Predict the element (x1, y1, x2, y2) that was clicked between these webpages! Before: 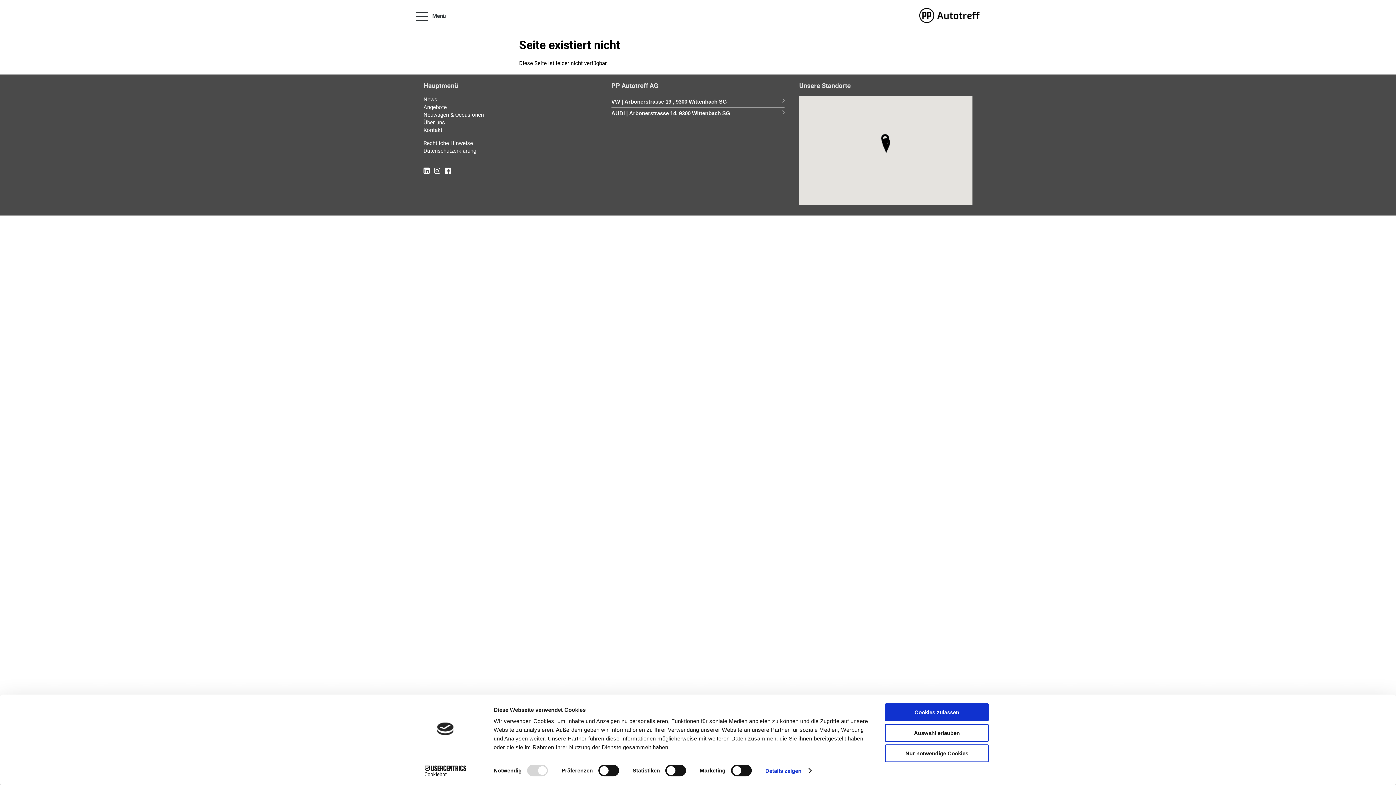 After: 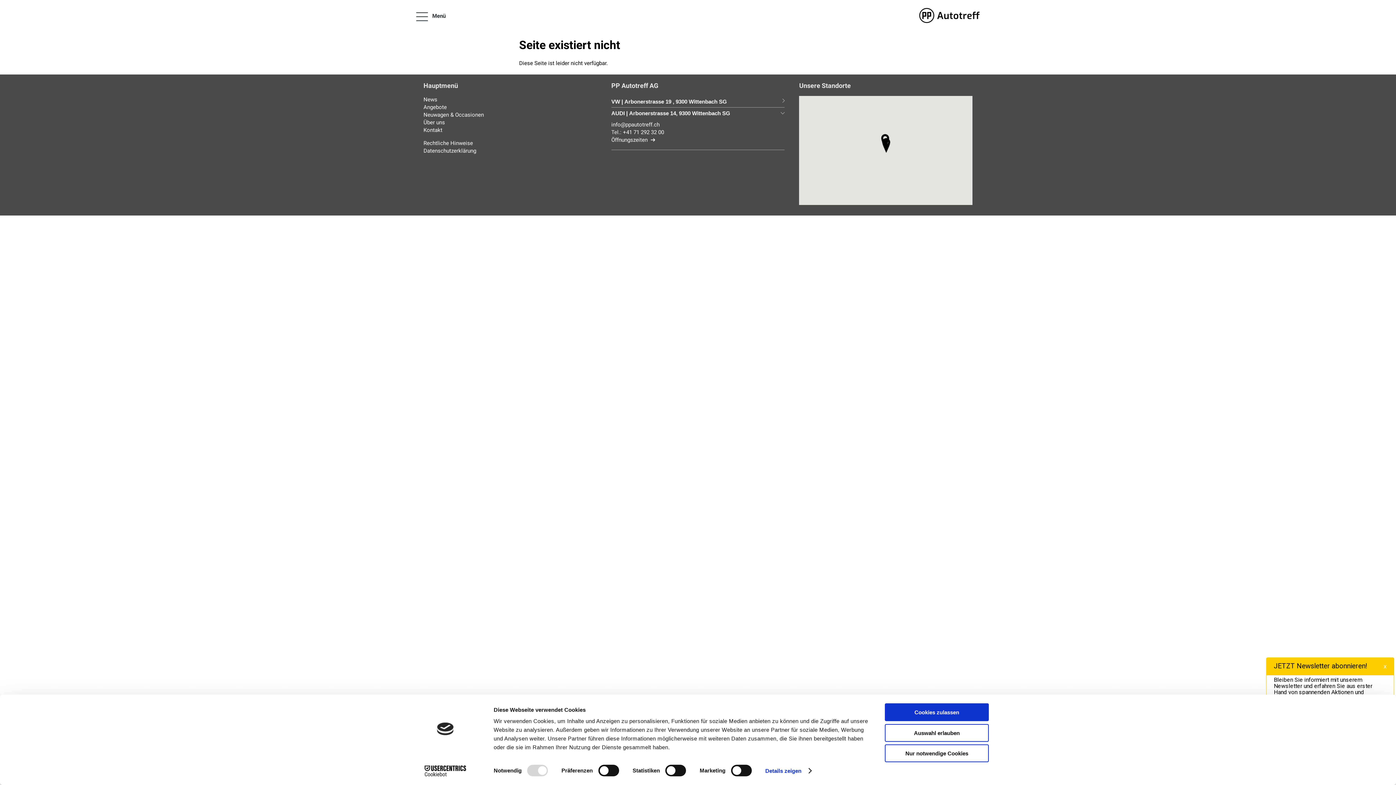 Action: bbox: (611, 107, 784, 119) label: AUDI | Arbonerstrasse 14, 9300 Wittenbach SG